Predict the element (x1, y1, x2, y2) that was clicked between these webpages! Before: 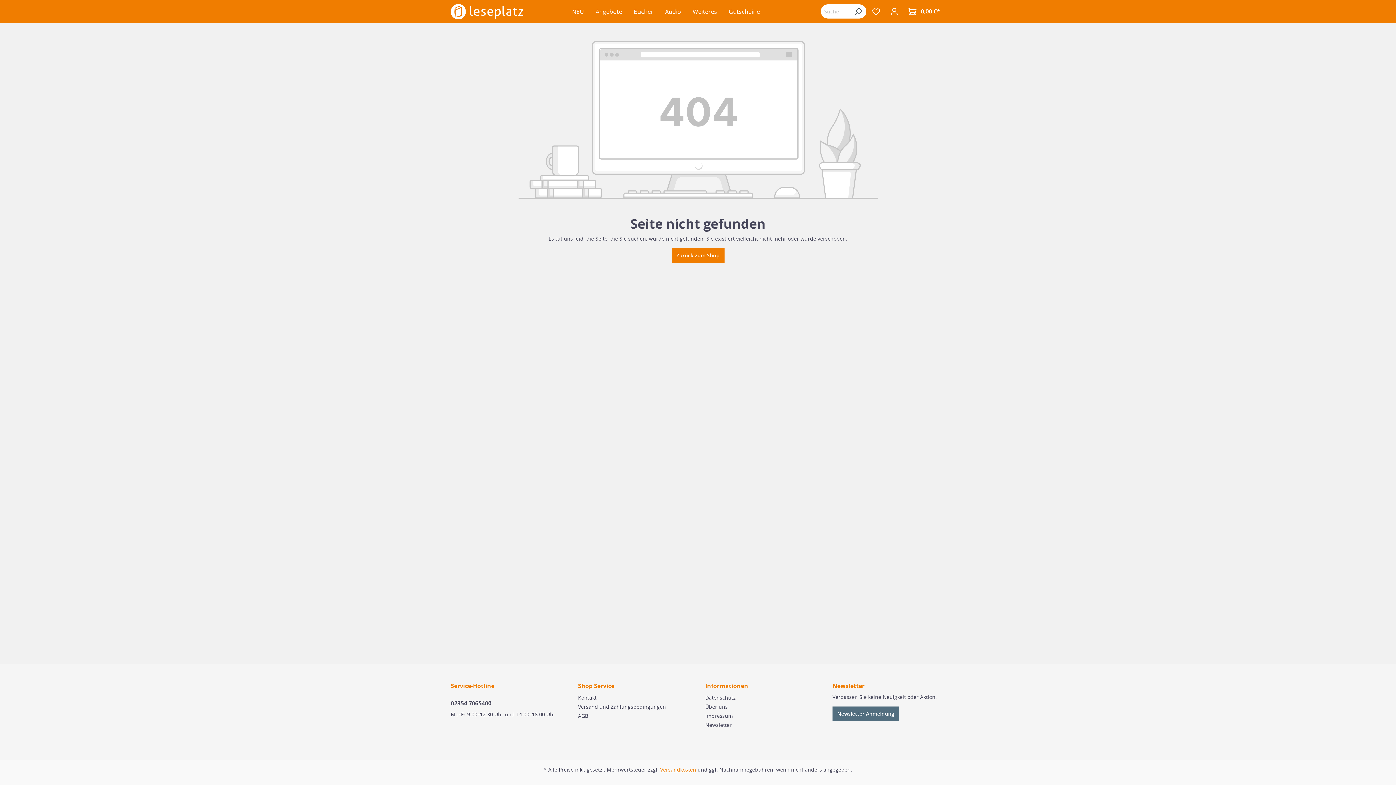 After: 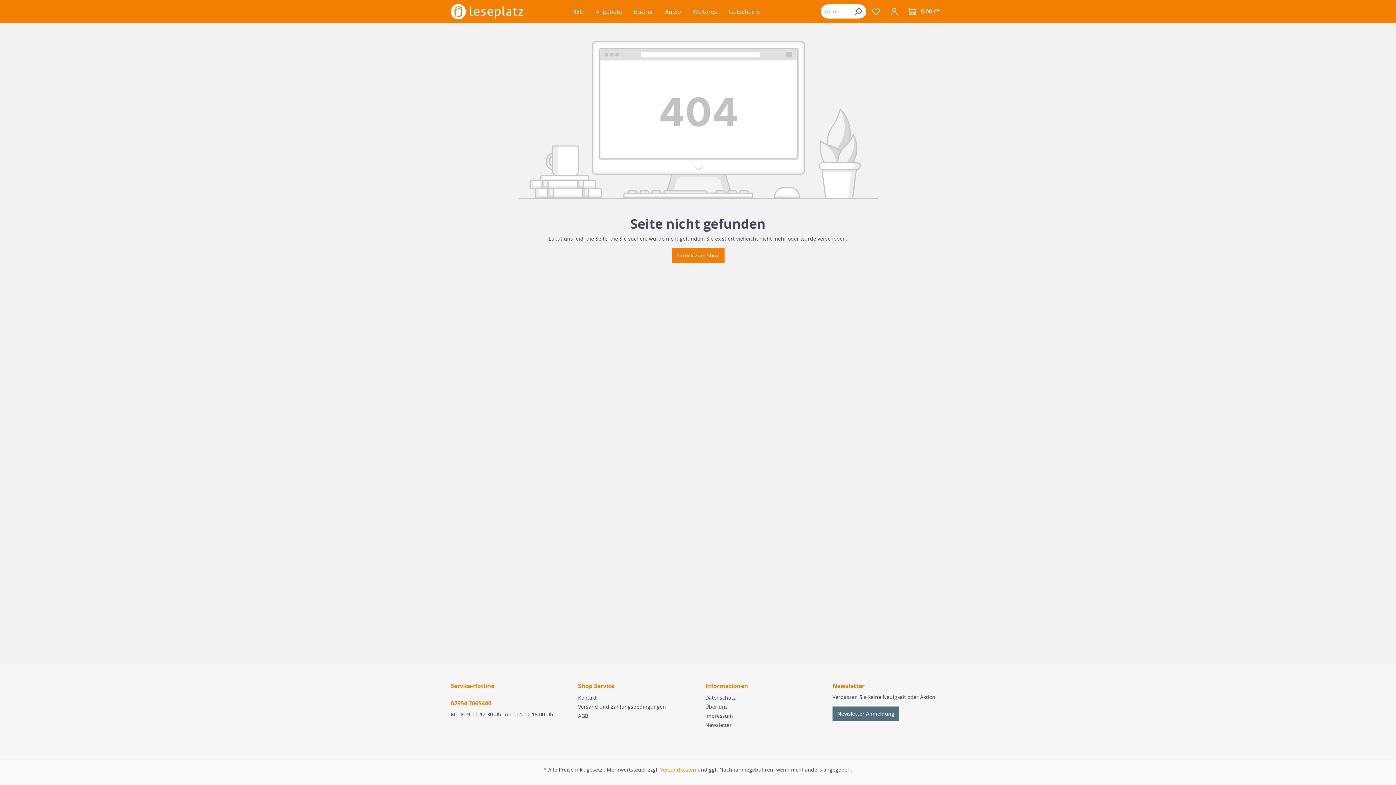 Action: bbox: (450, 699, 563, 708) label: 02354 7065400